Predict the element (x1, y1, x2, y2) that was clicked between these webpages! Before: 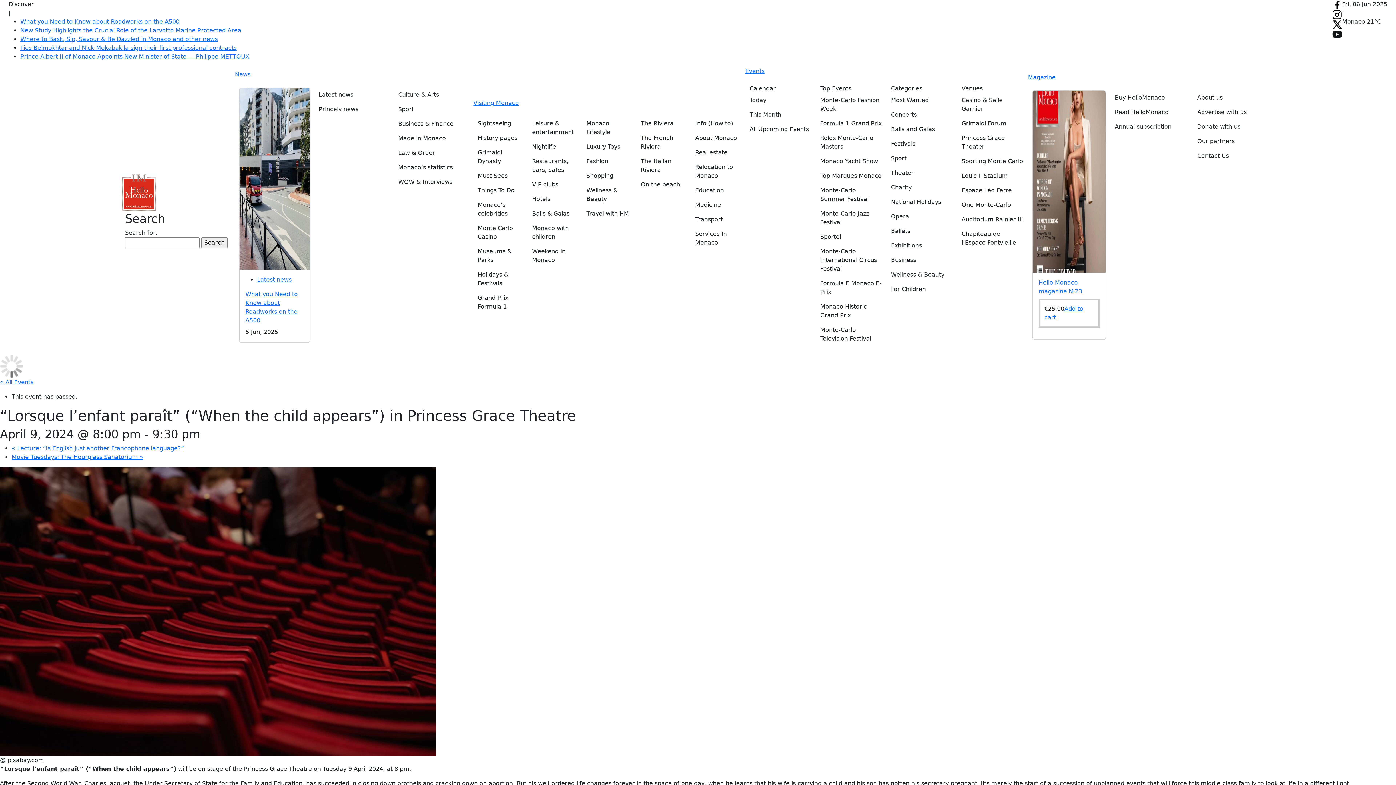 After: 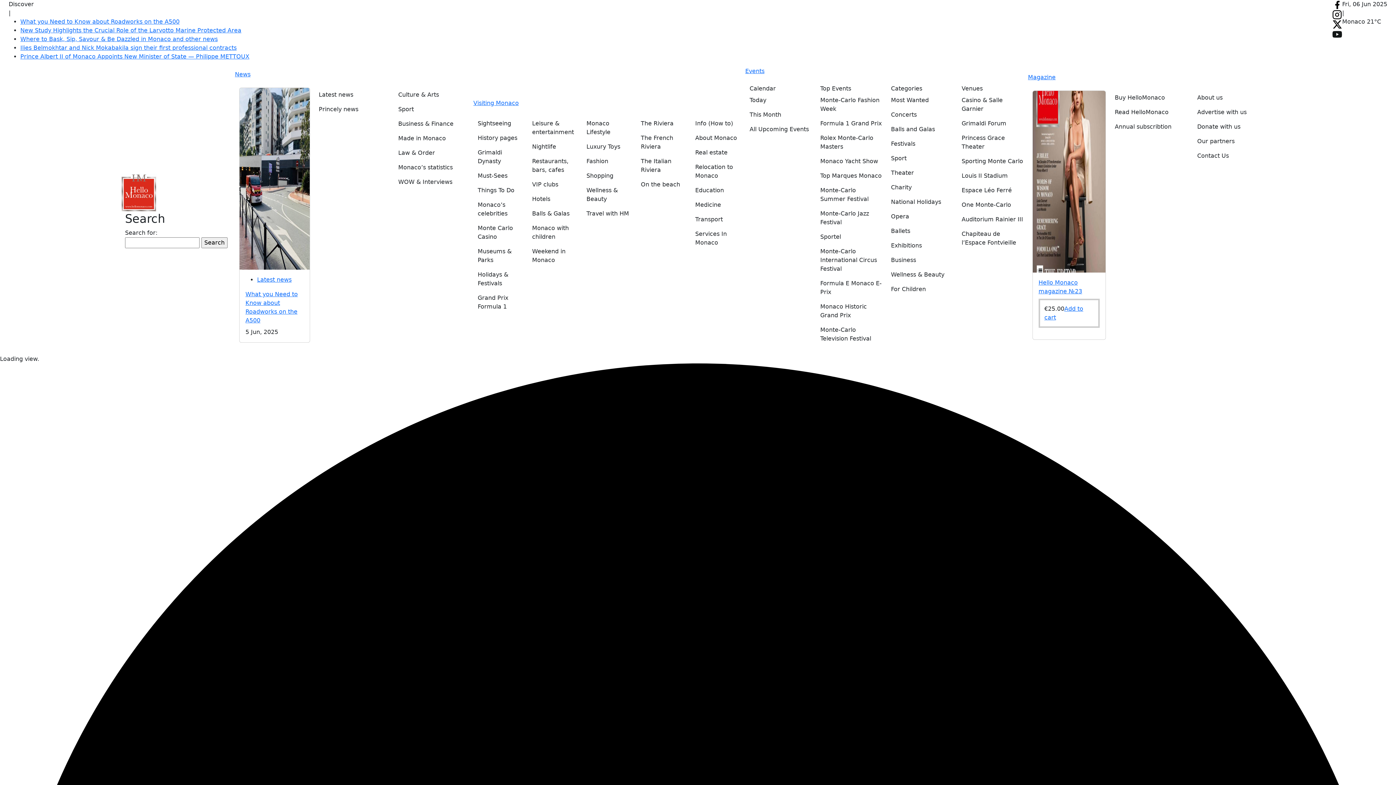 Action: bbox: (961, 212, 1023, 226) label: Auditorium Rainier III